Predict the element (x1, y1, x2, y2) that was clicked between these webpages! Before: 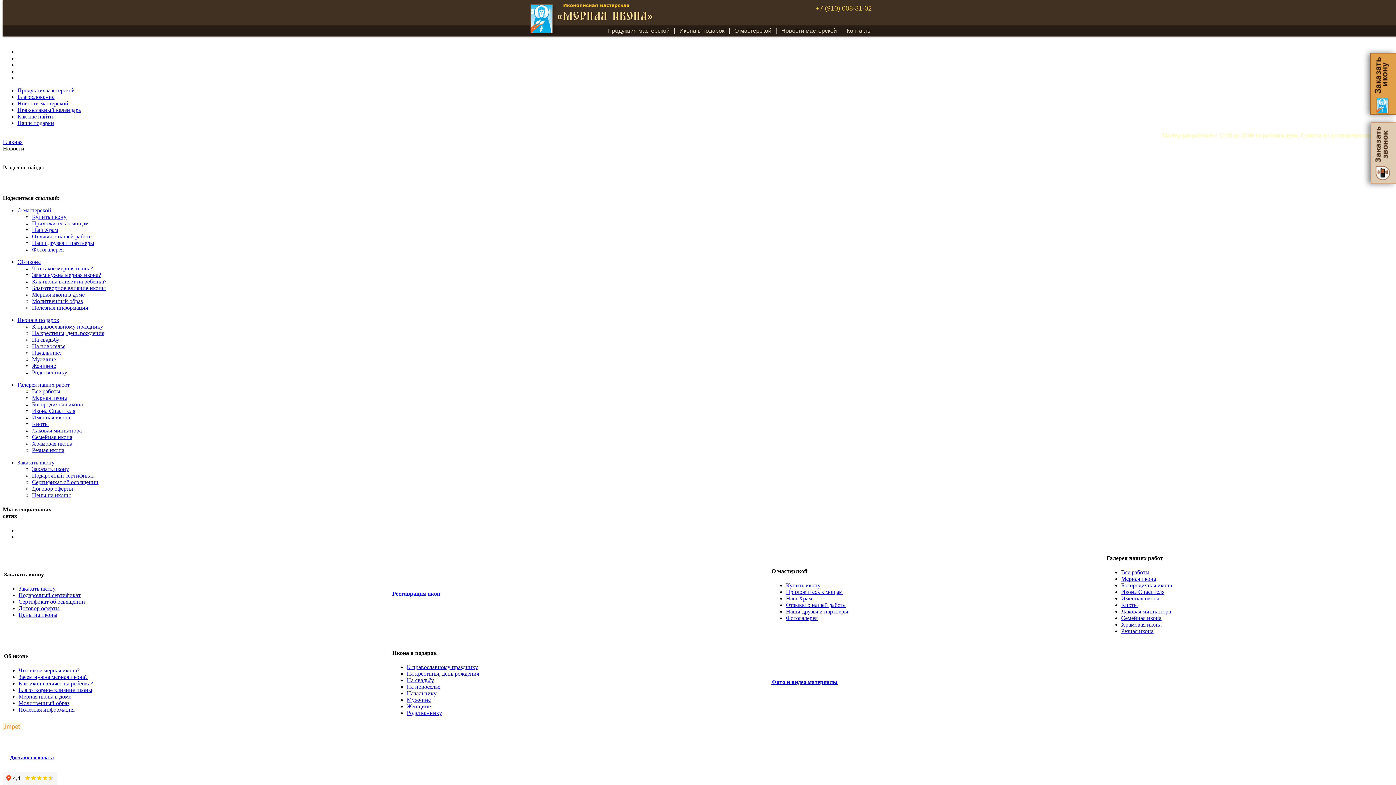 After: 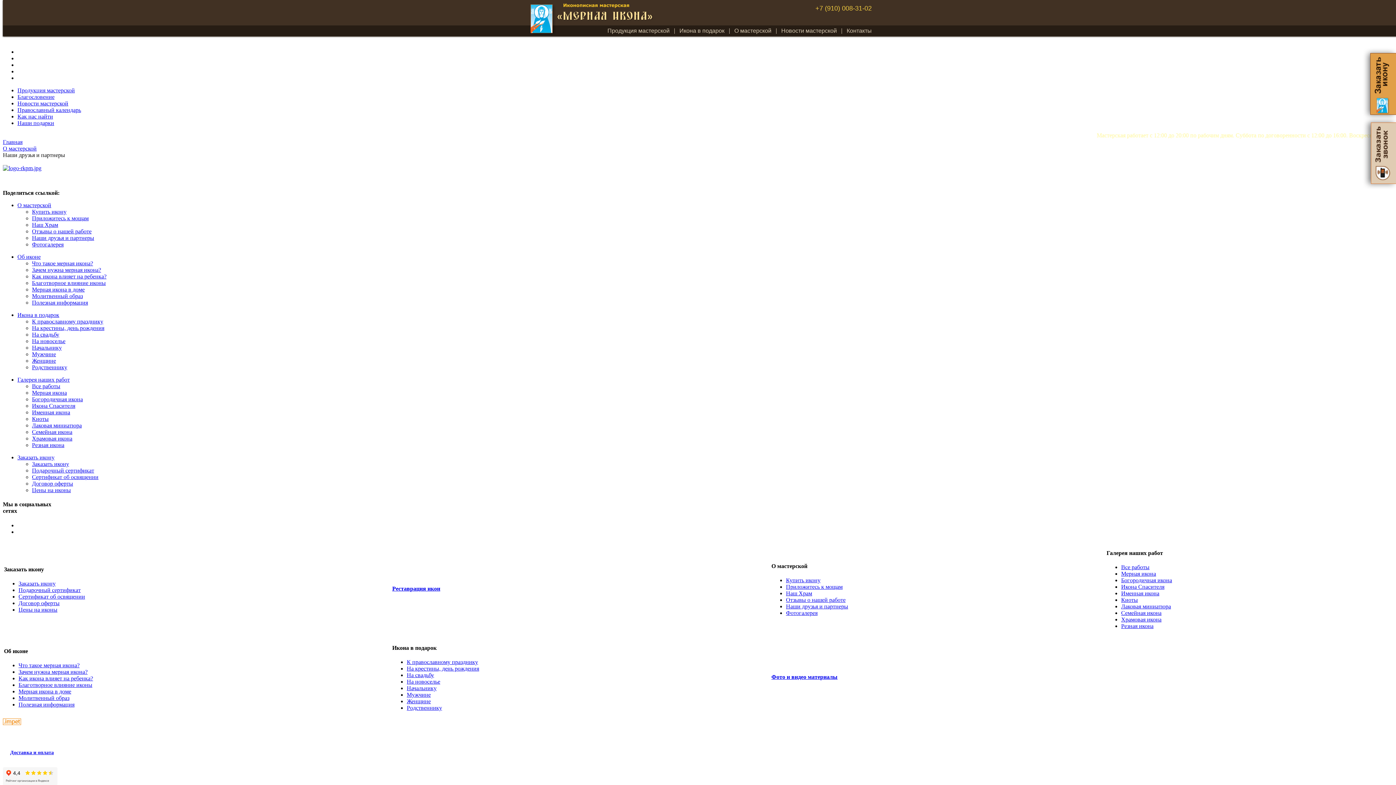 Action: bbox: (786, 608, 848, 614) label: Наши друзья и партнеры